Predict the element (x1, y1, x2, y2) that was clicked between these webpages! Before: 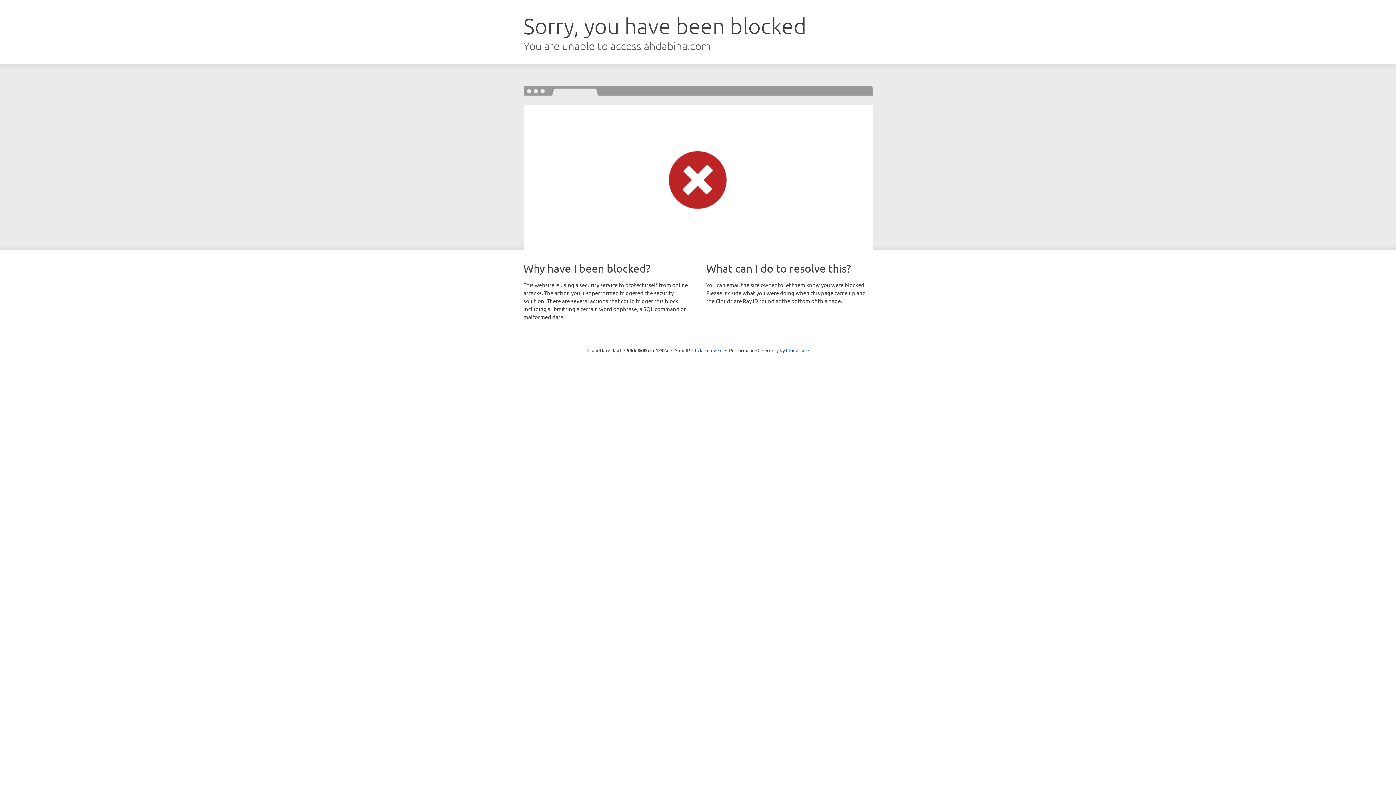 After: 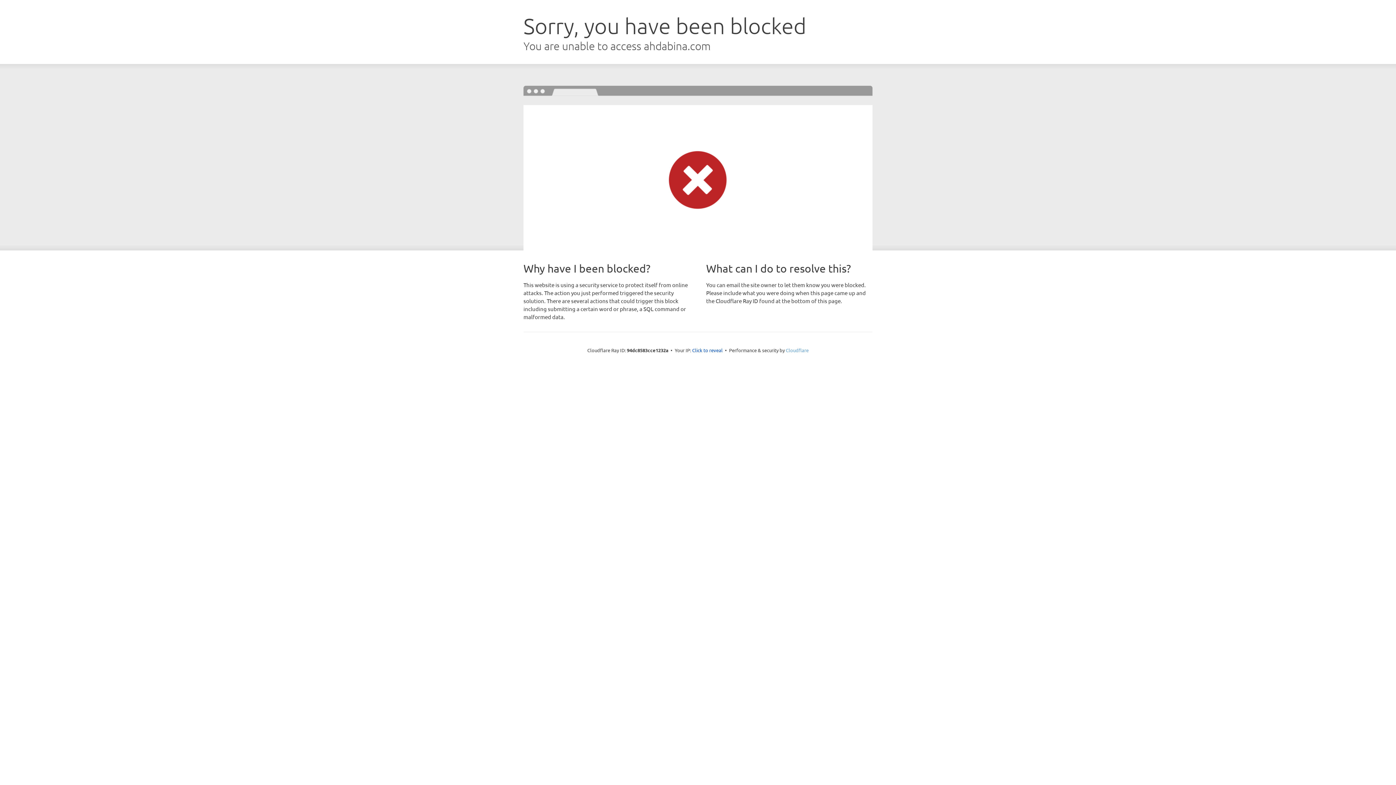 Action: label: Cloudflare bbox: (786, 347, 808, 353)